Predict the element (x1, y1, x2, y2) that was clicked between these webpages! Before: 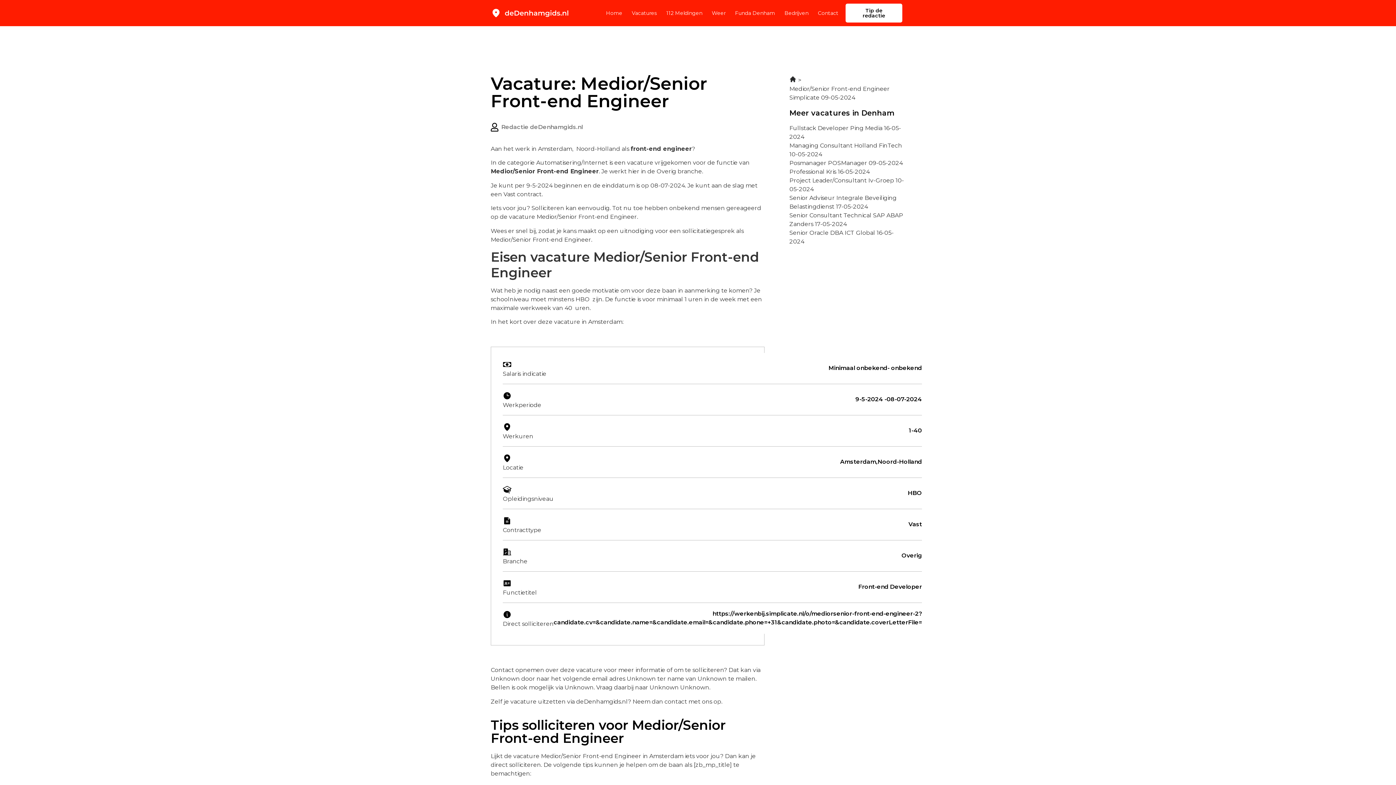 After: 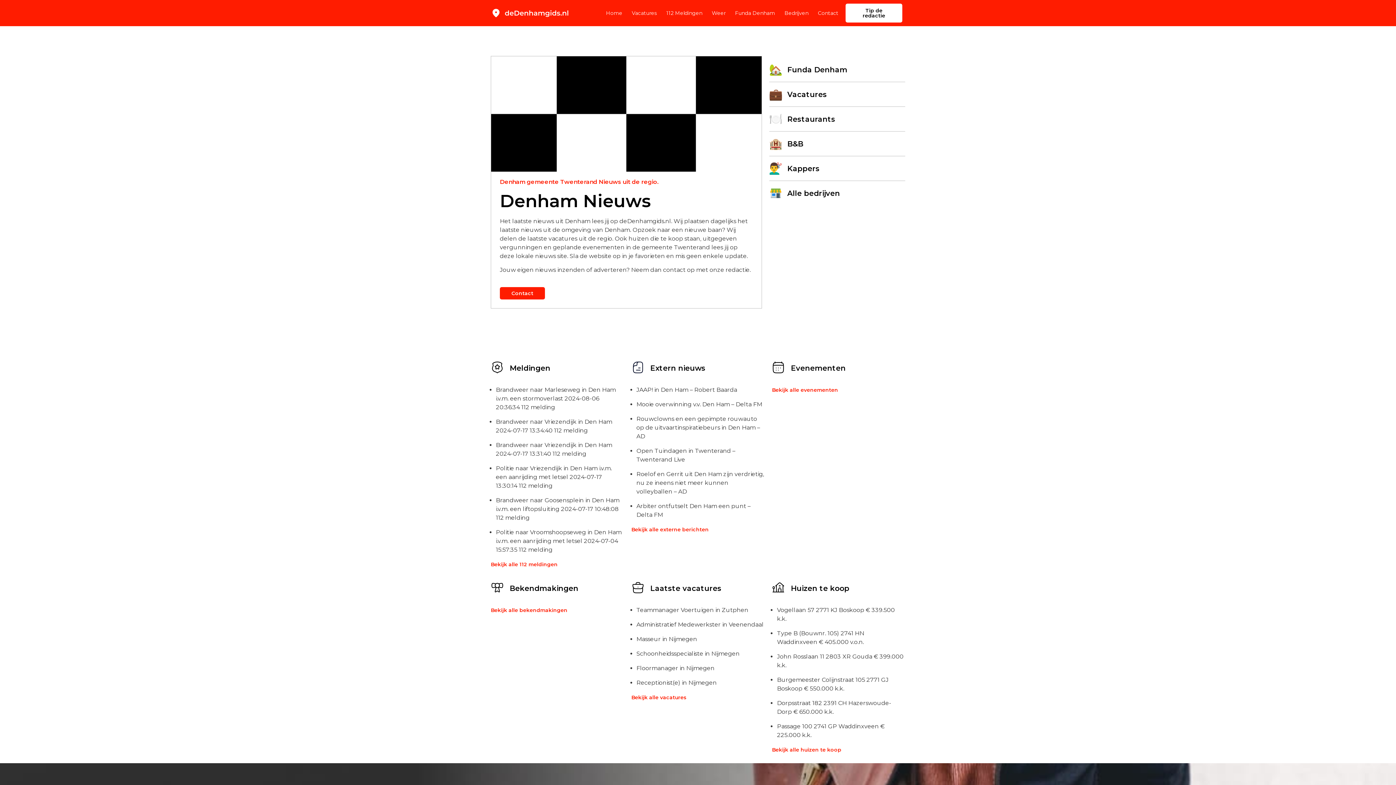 Action: bbox: (490, 7, 569, 18)